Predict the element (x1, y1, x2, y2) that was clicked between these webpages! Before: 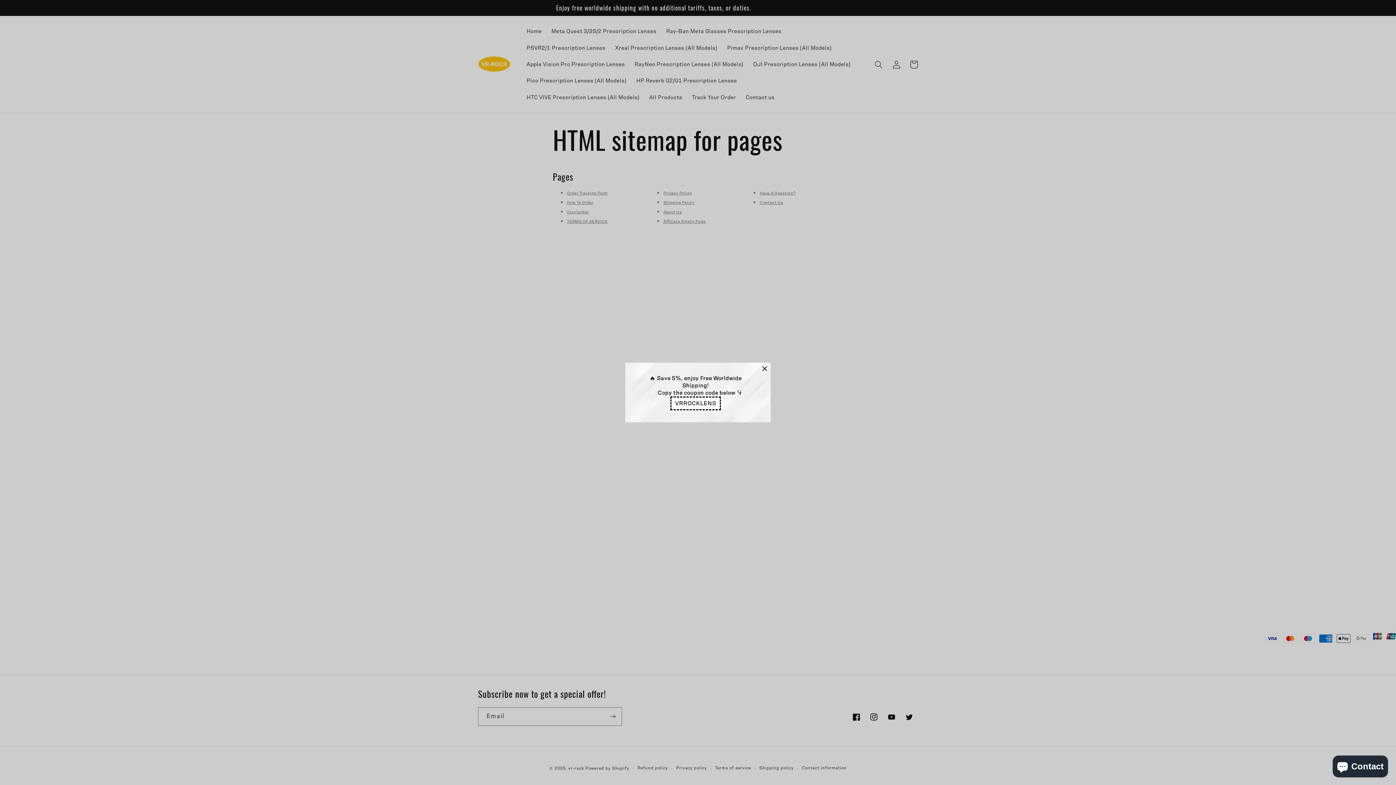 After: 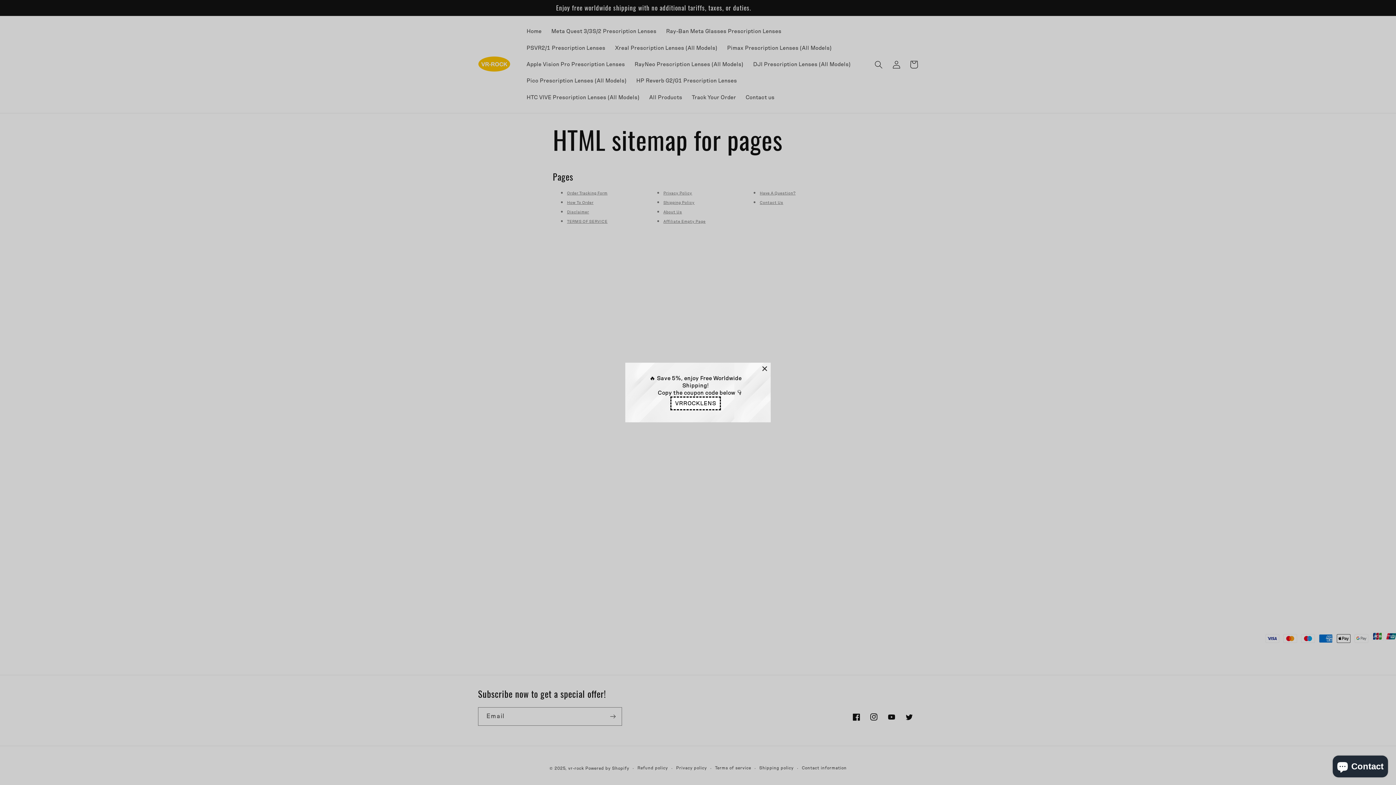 Action: label: VRROCKLENS bbox: (670, 396, 721, 410)